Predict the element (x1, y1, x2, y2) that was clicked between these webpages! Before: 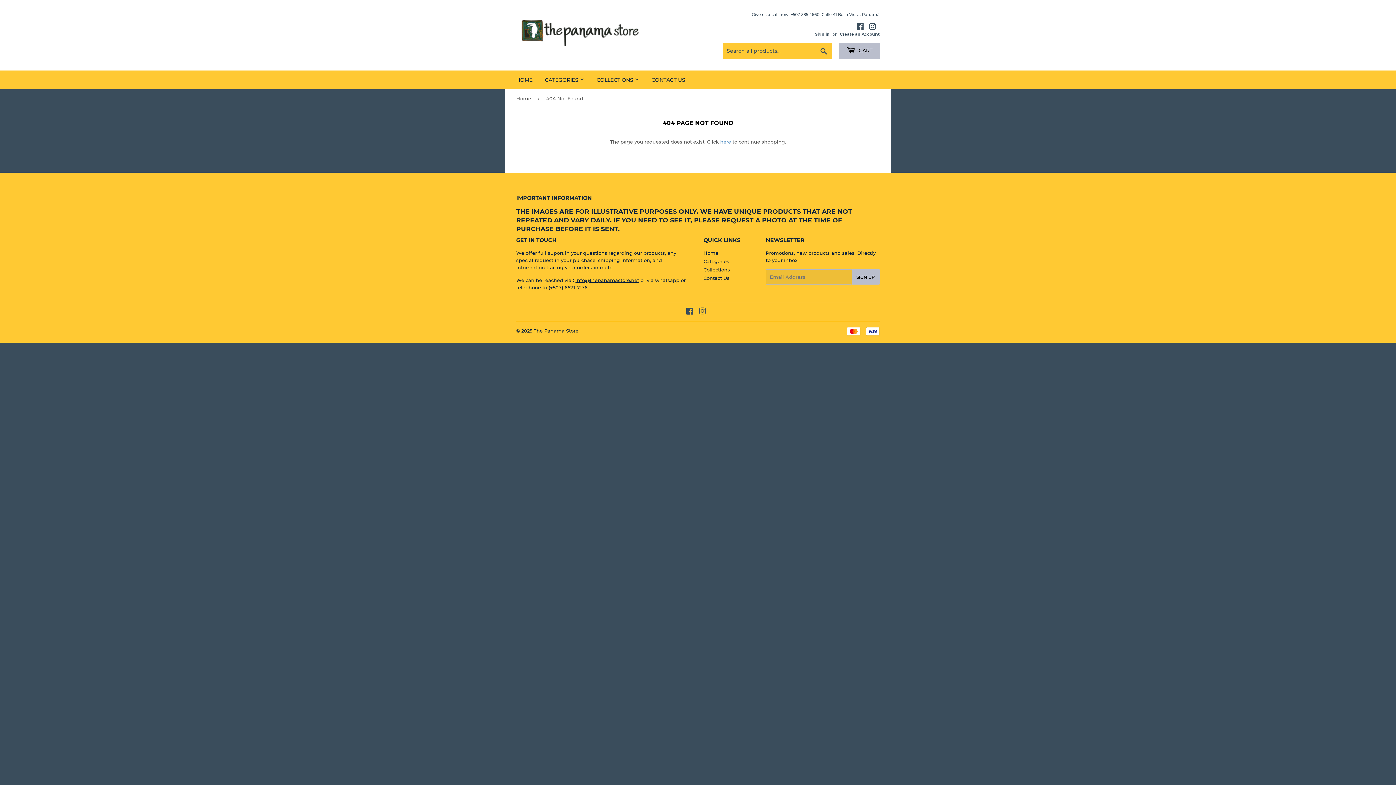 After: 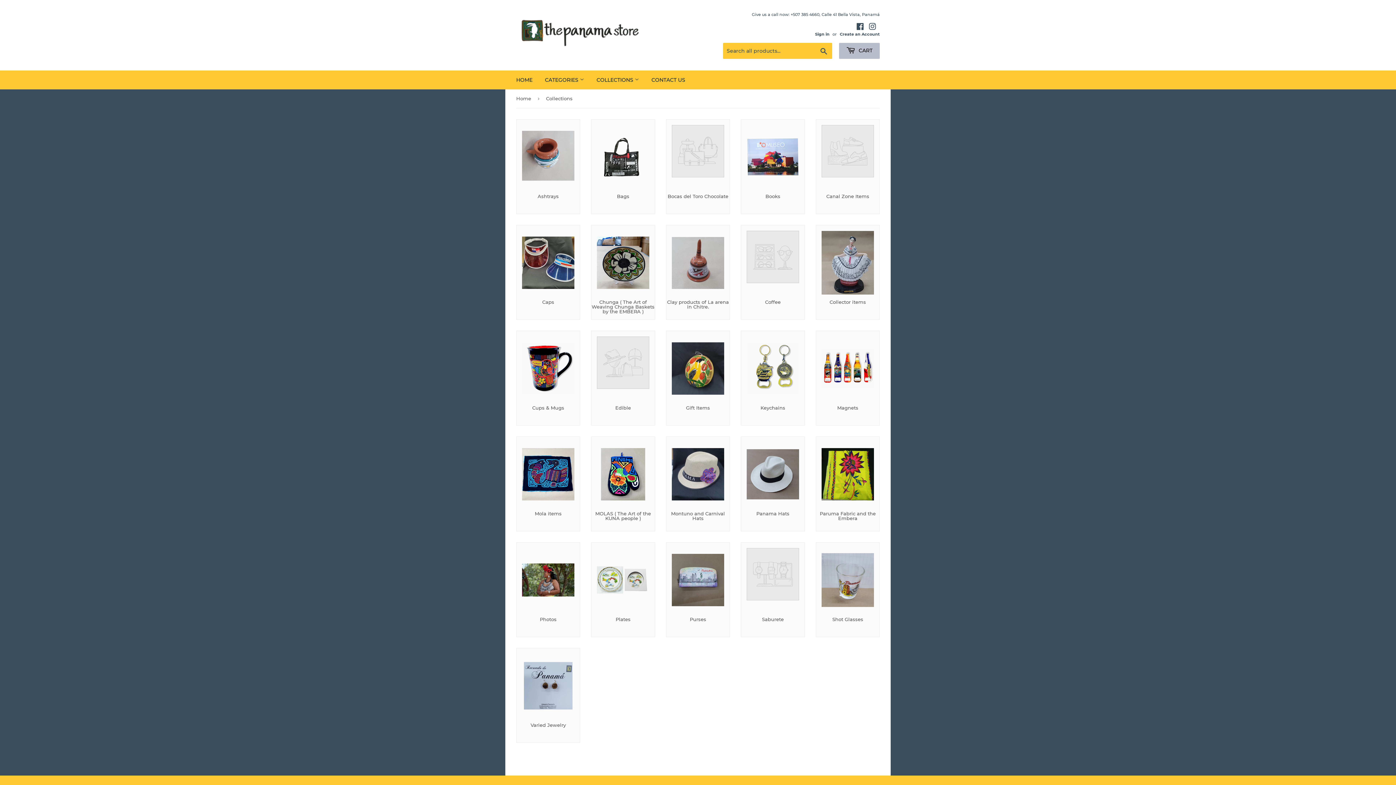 Action: label: Categories bbox: (703, 258, 729, 264)